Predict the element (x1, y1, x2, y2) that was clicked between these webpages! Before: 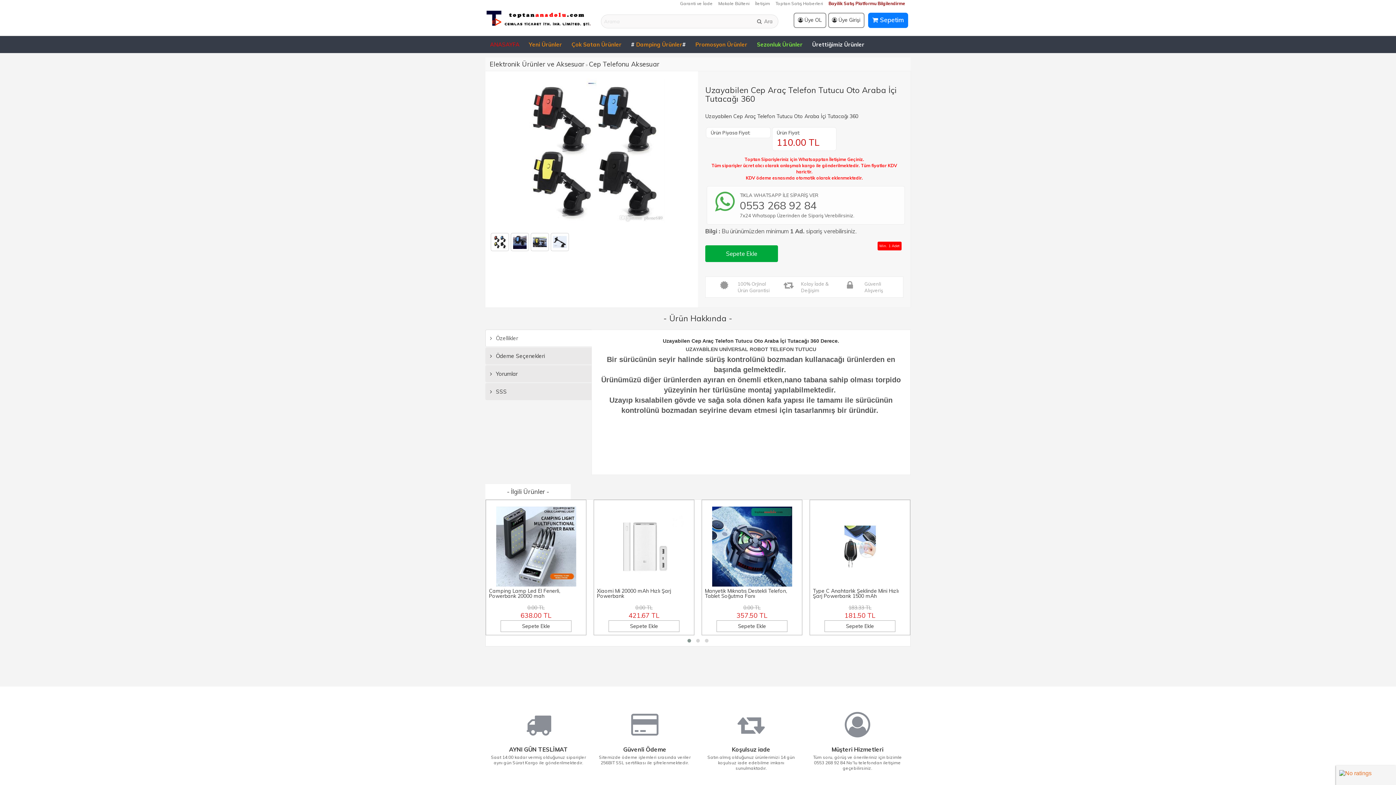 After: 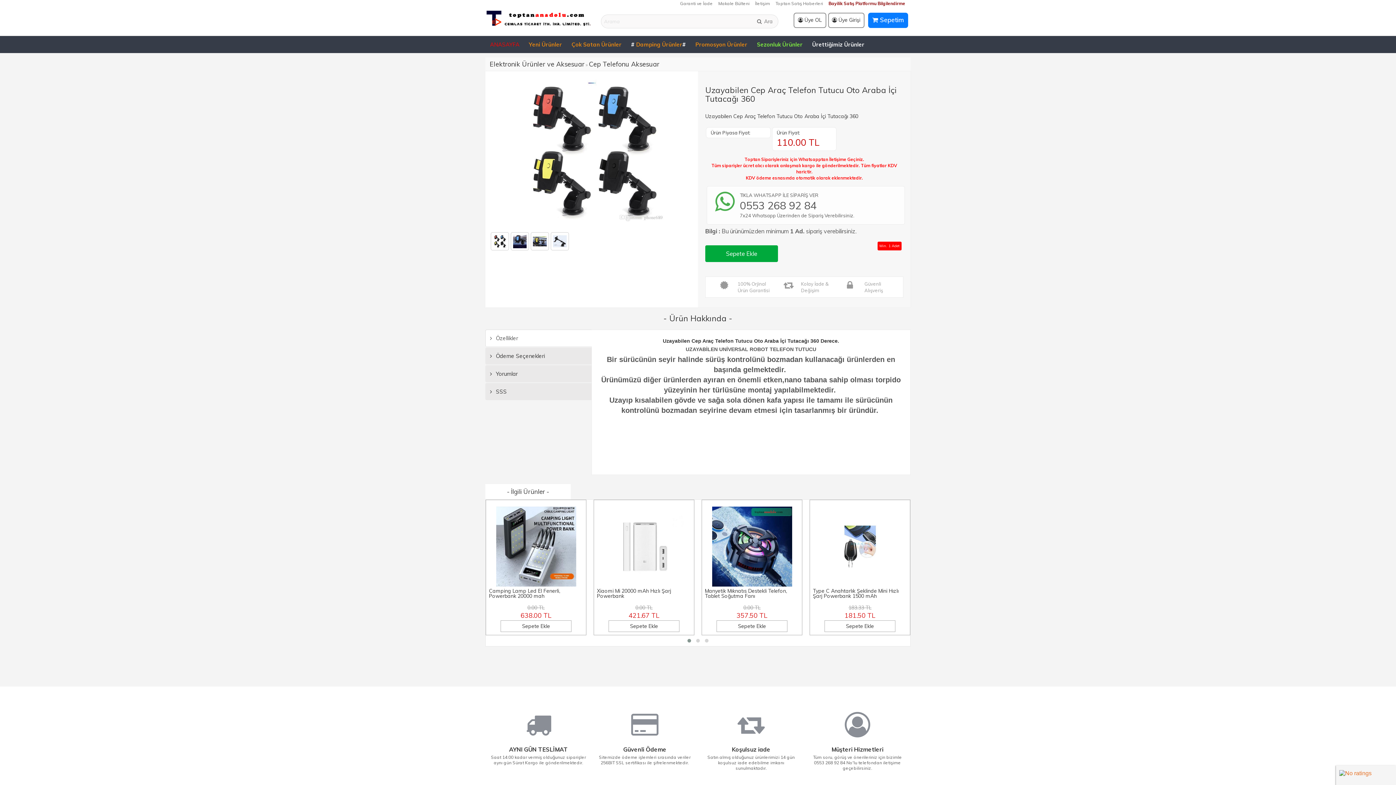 Action: bbox: (493, 238, 506, 244)